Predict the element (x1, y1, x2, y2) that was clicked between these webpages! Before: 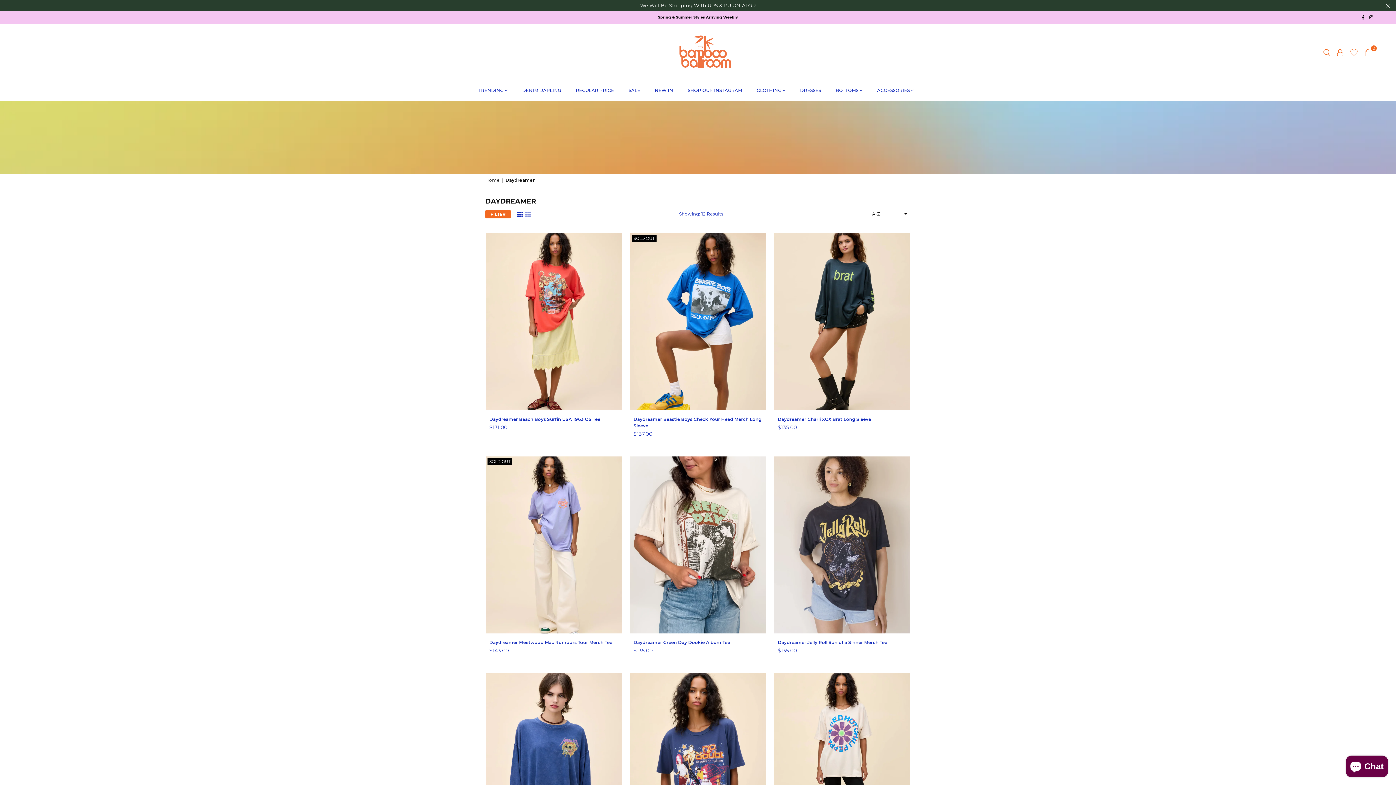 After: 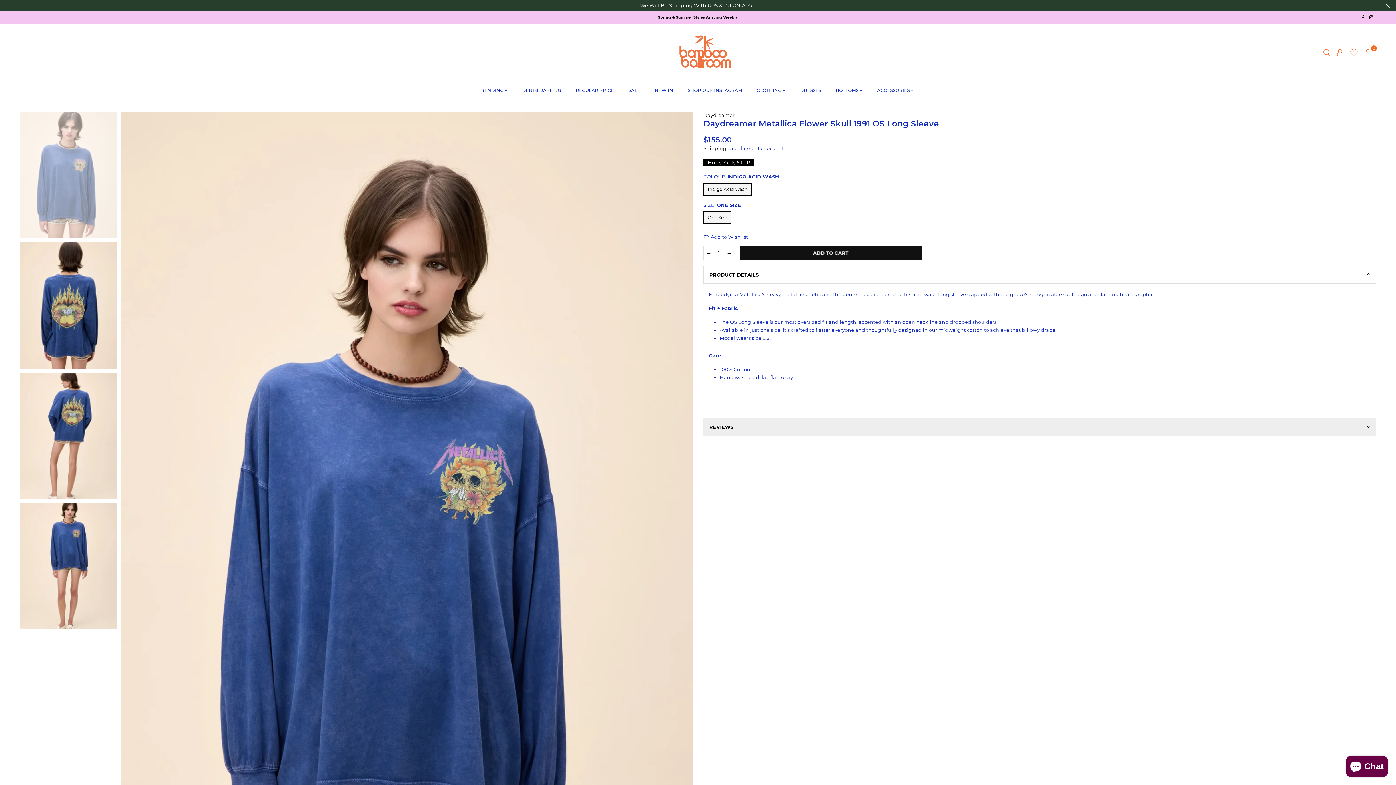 Action: bbox: (485, 673, 622, 850)